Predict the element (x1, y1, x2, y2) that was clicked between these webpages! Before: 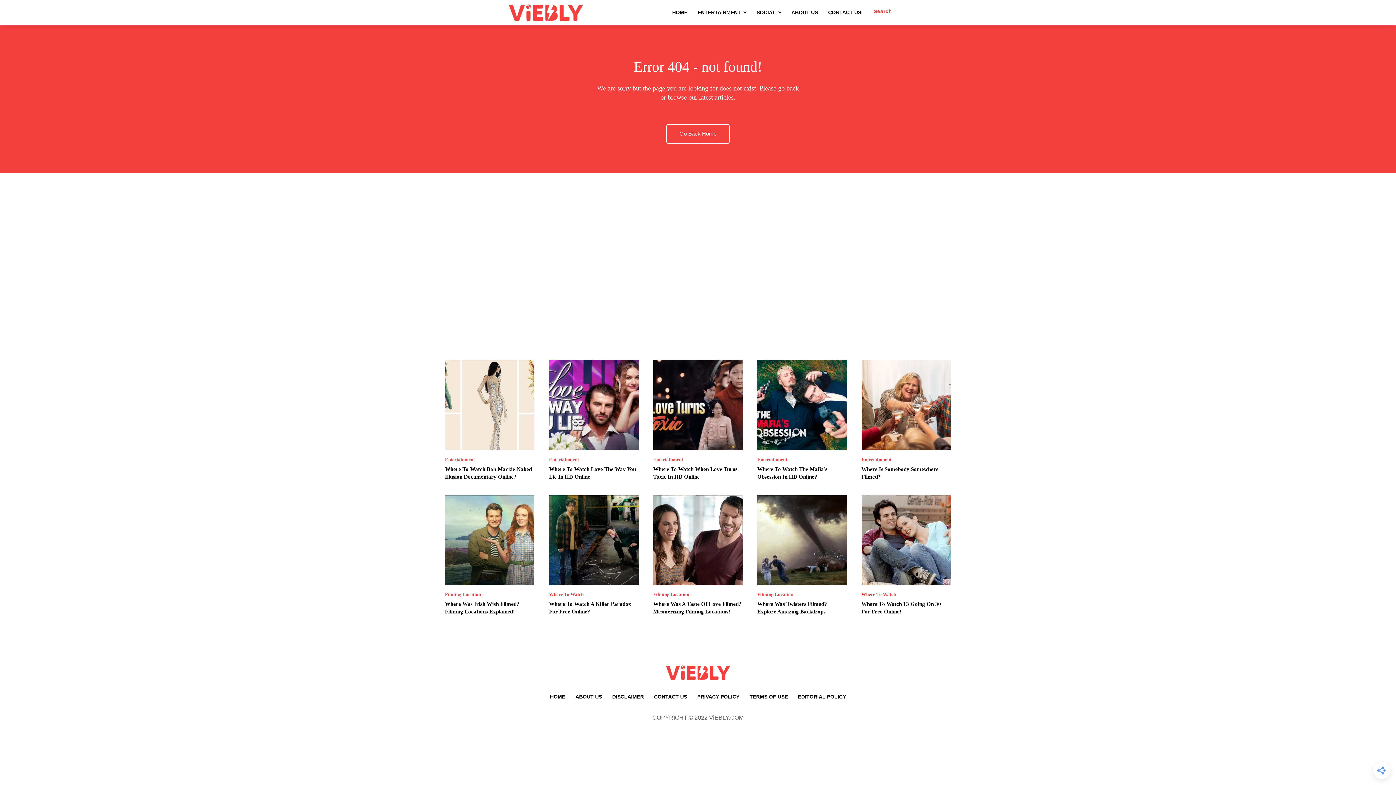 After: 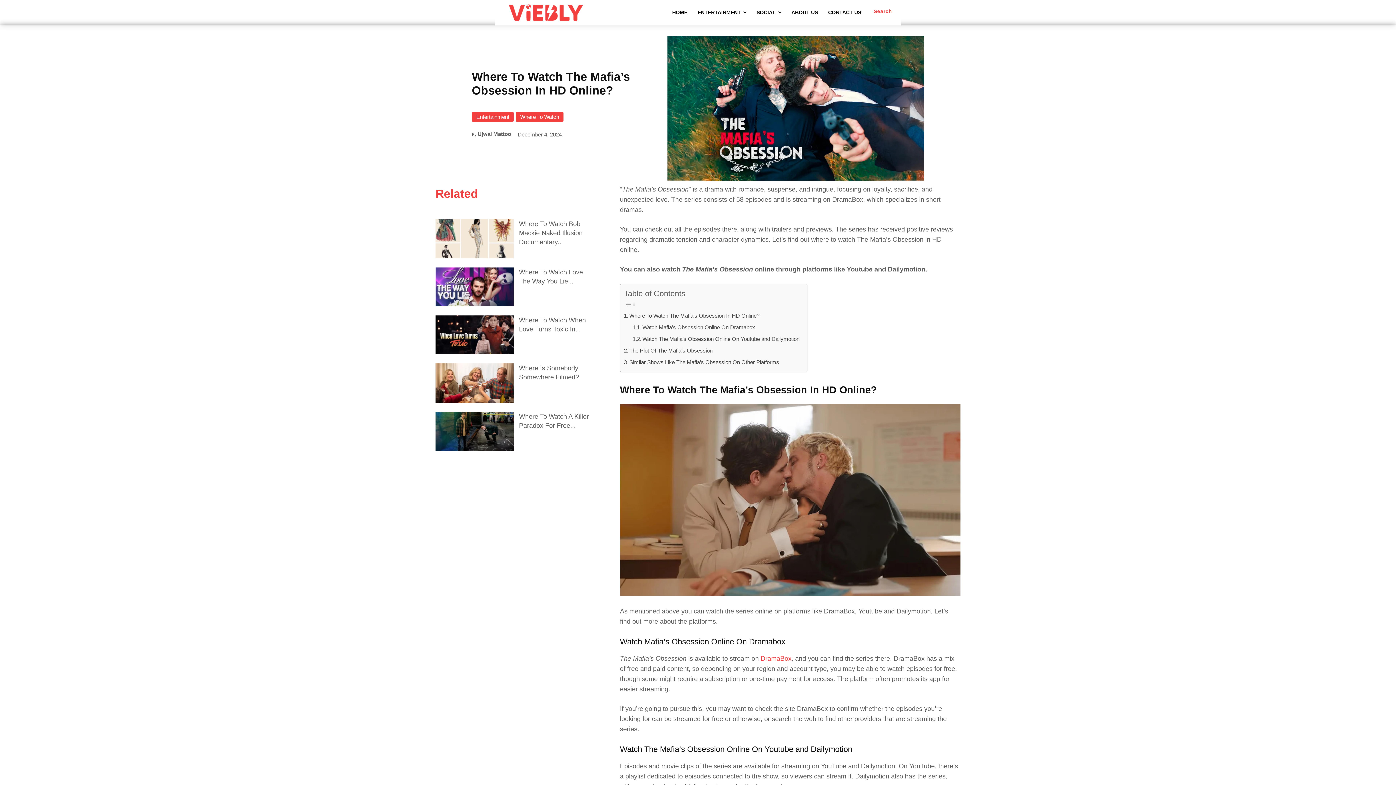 Action: bbox: (757, 360, 847, 450)